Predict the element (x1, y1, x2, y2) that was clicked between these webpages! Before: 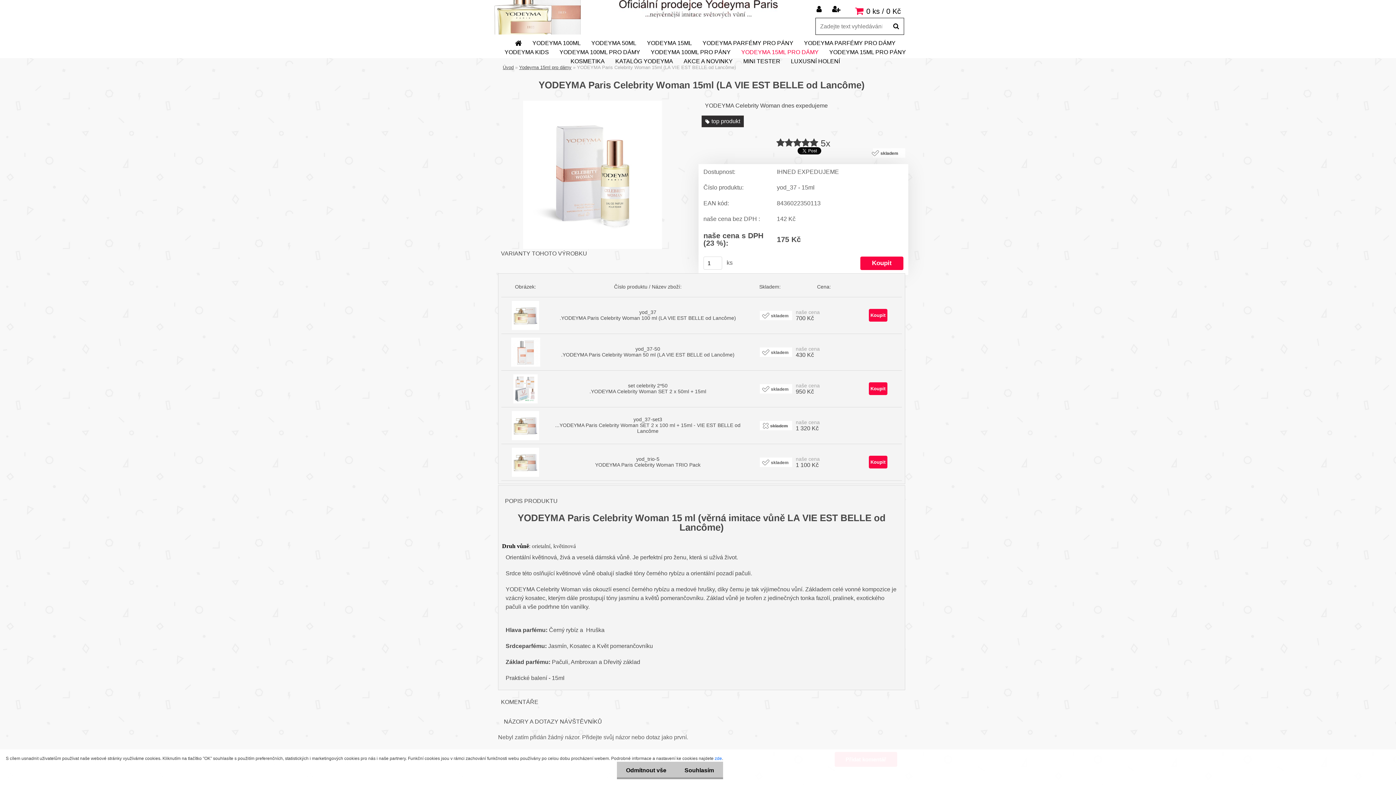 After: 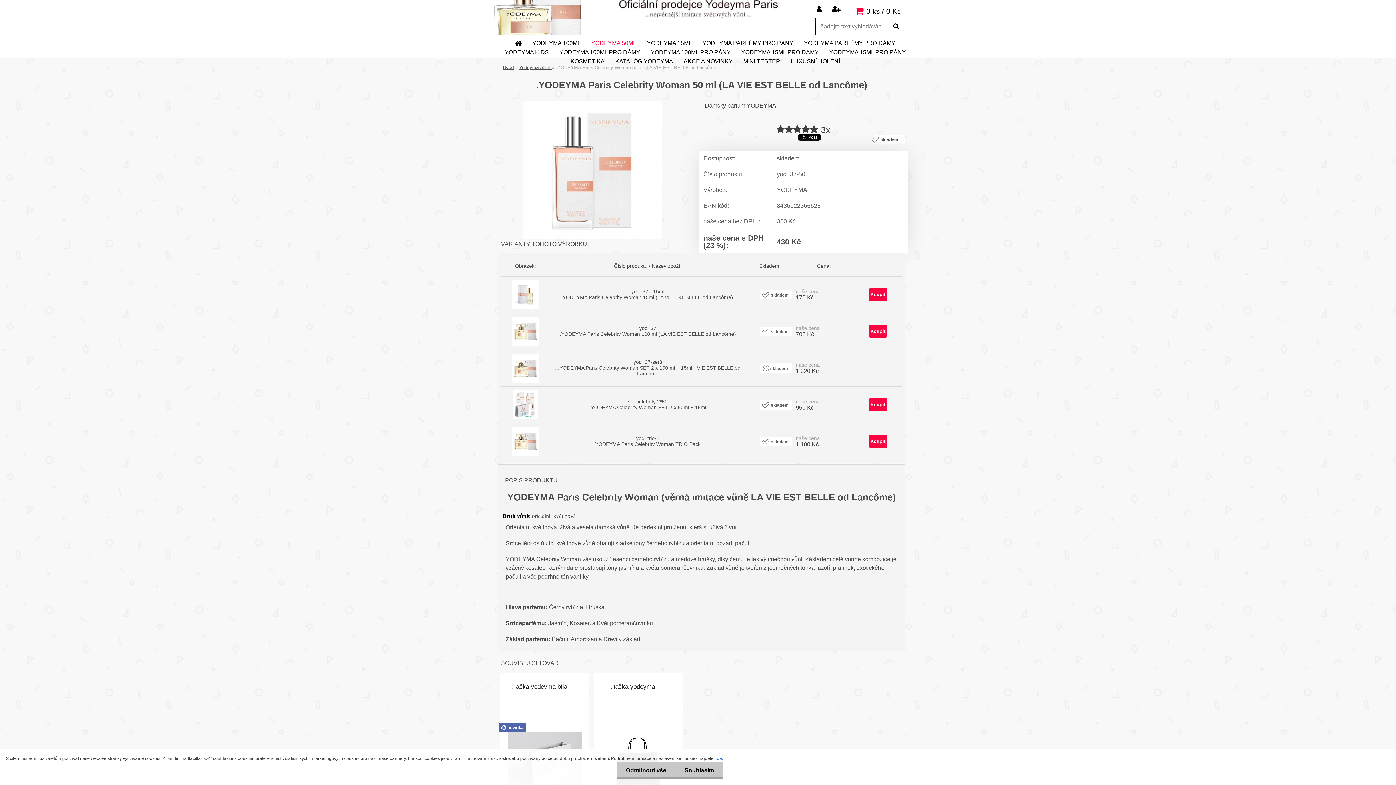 Action: bbox: (561, 346, 734, 357) label: yod_37-50
.YODEYMA Paris Celebrity Woman 50 ml (LA VIE EST BELLE od Lancôme)